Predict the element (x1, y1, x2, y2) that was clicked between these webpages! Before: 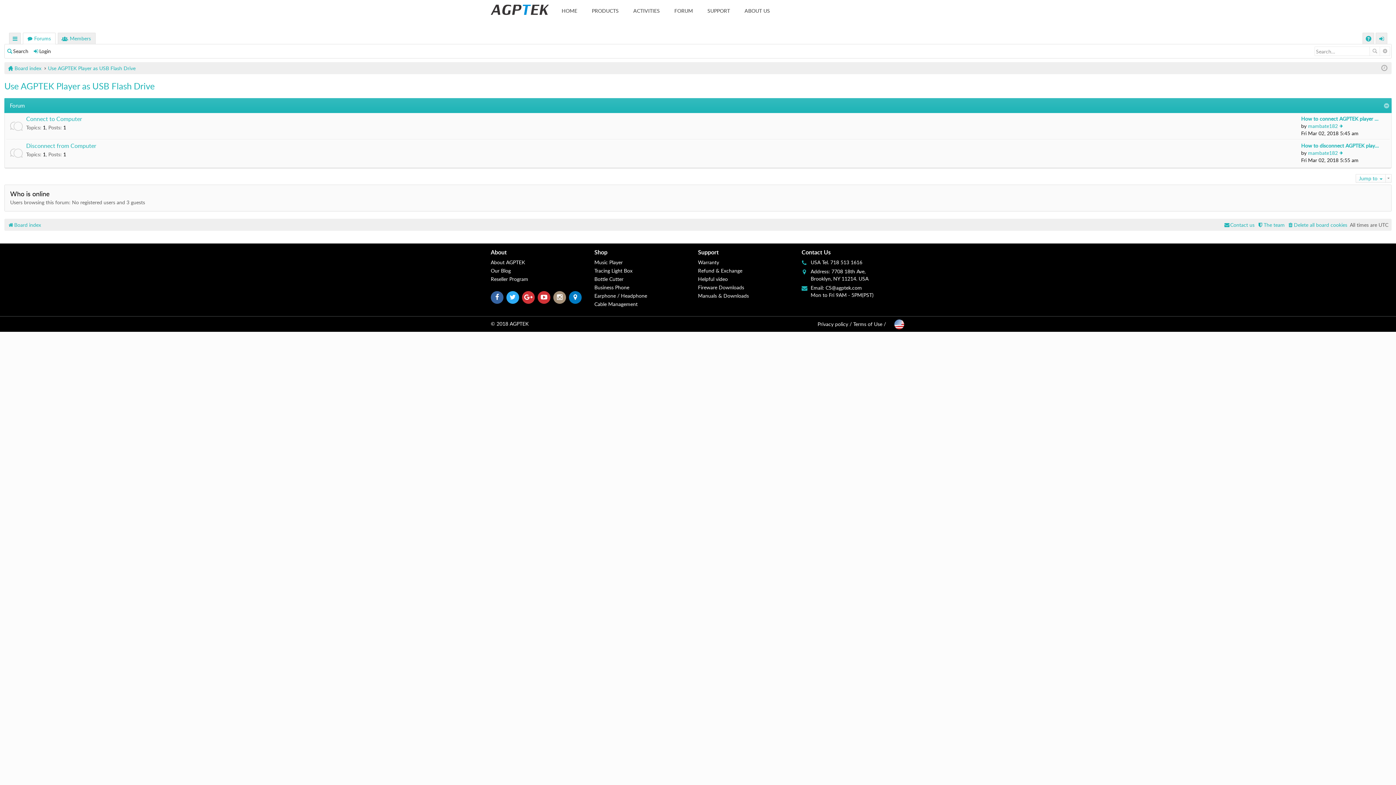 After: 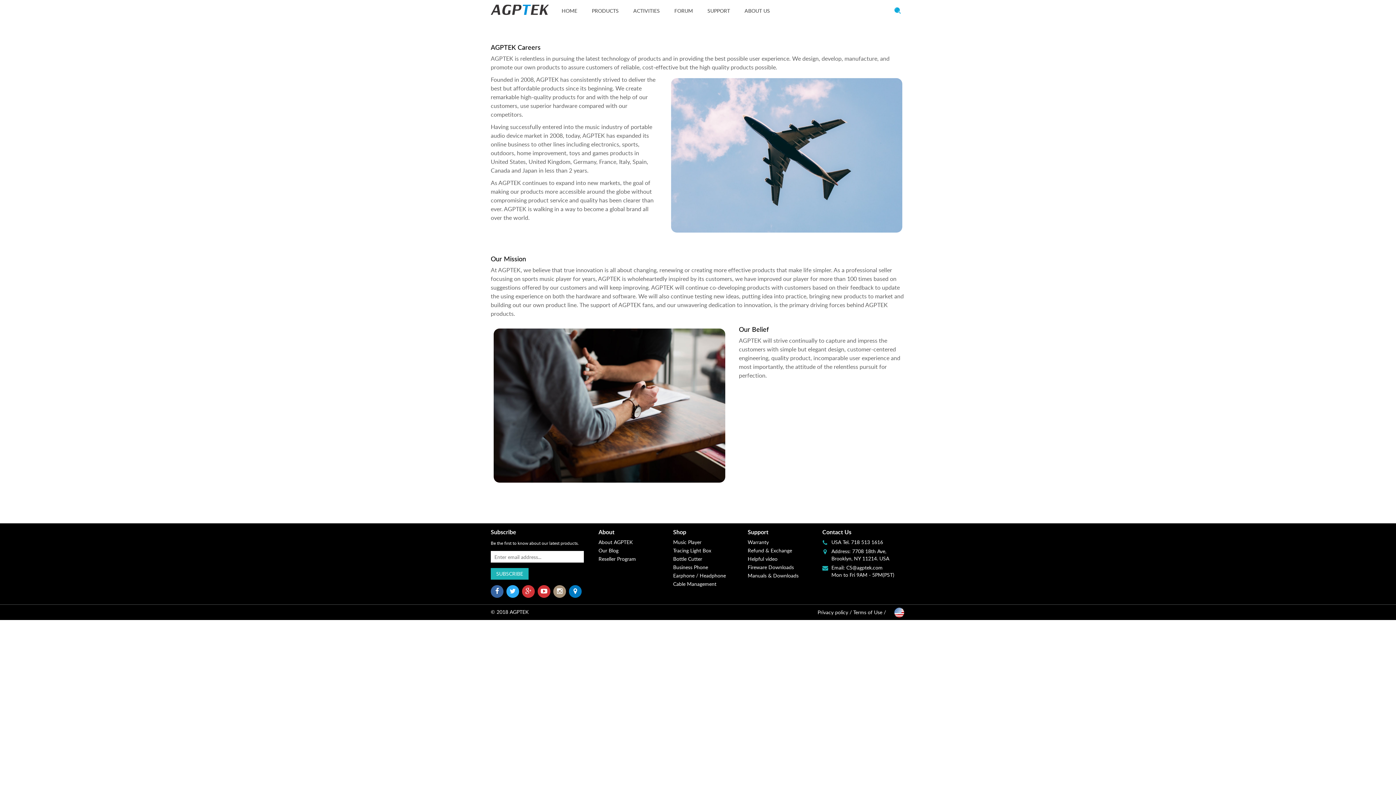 Action: bbox: (490, 258, 525, 265) label: About AGPTEK